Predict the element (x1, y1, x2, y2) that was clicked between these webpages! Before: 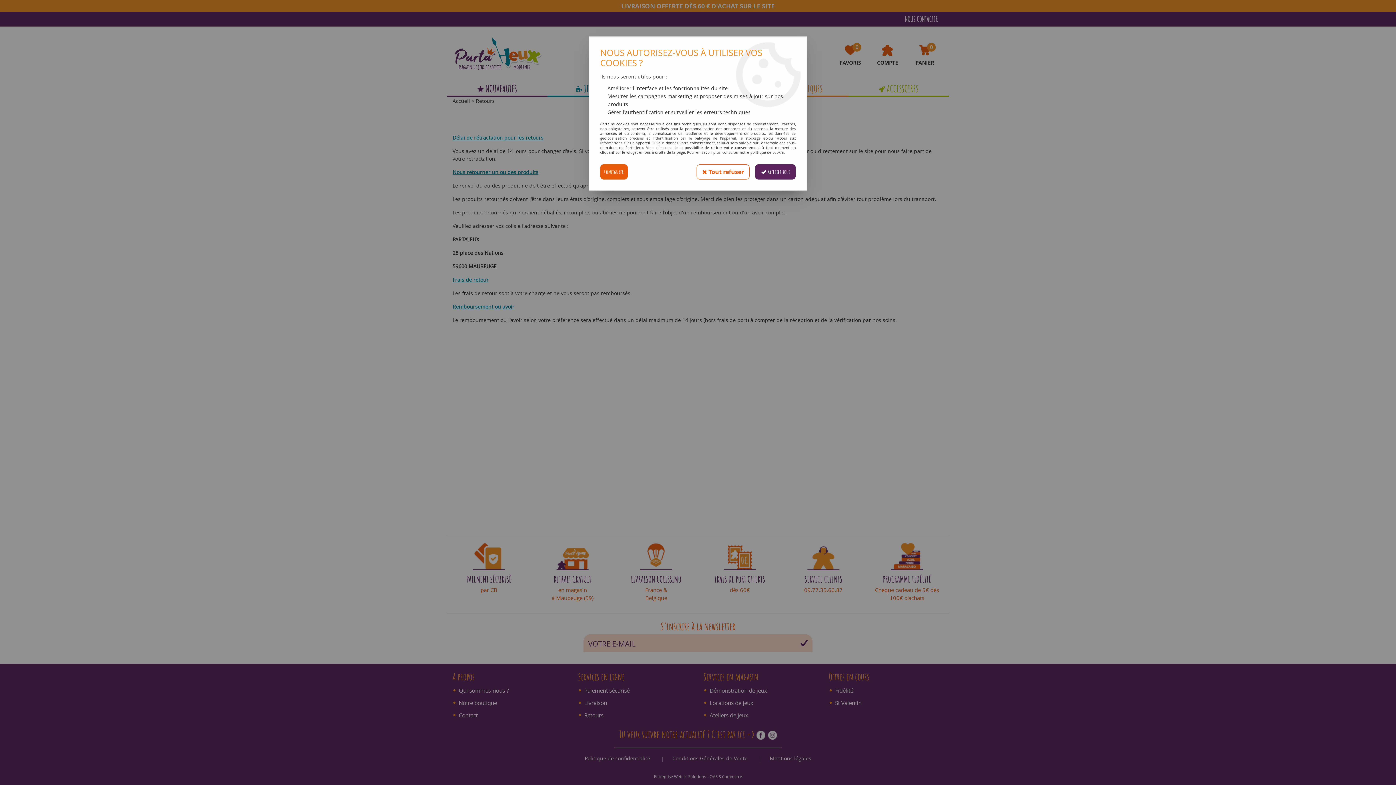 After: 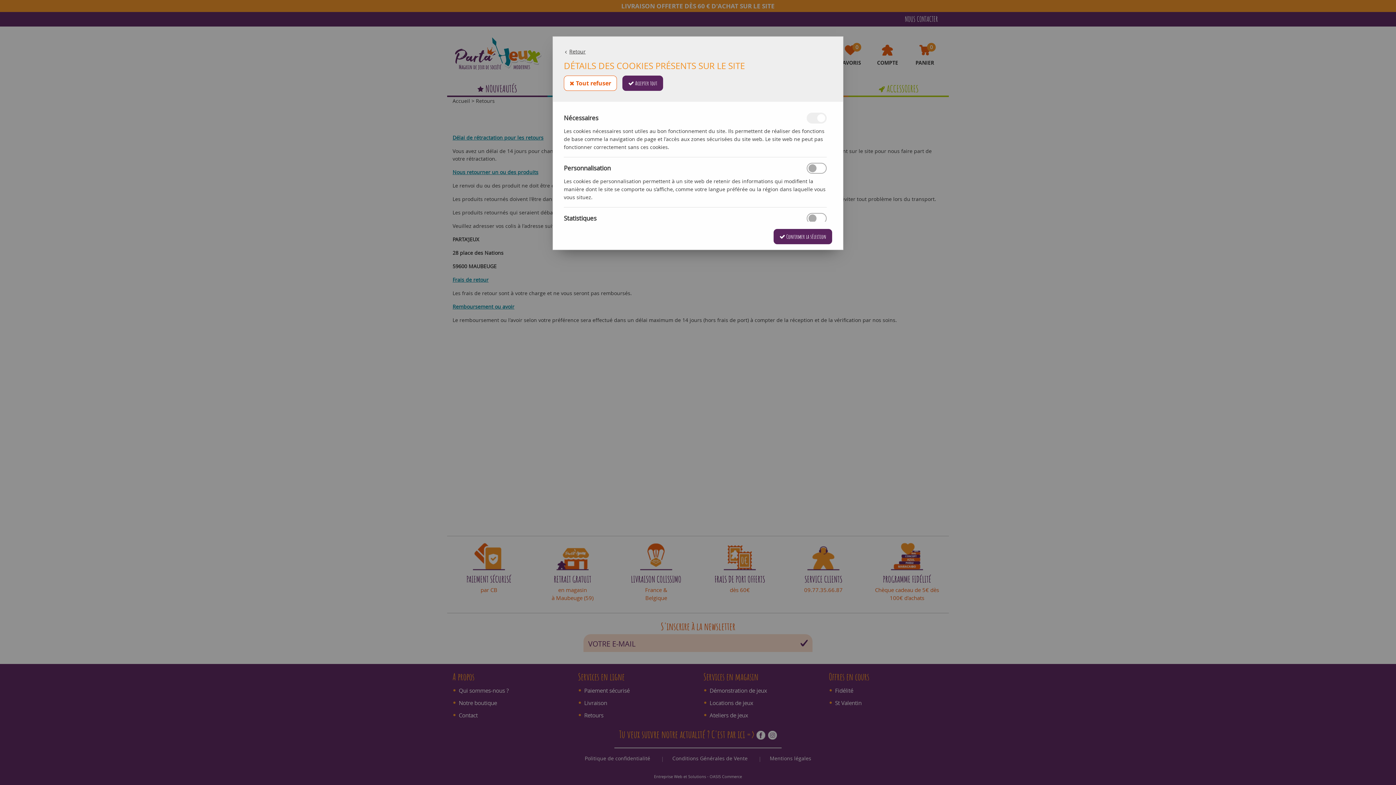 Action: bbox: (600, 164, 628, 179) label: Configurer